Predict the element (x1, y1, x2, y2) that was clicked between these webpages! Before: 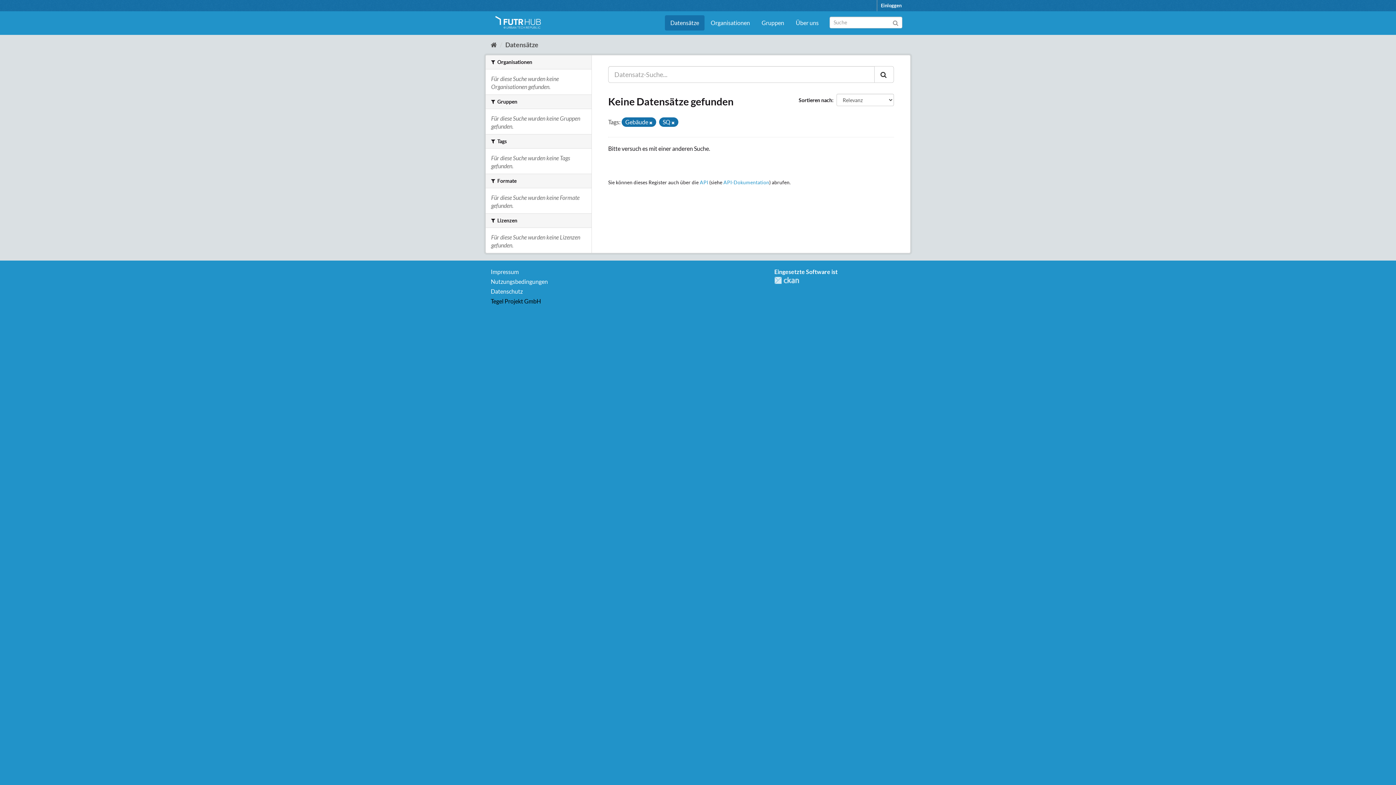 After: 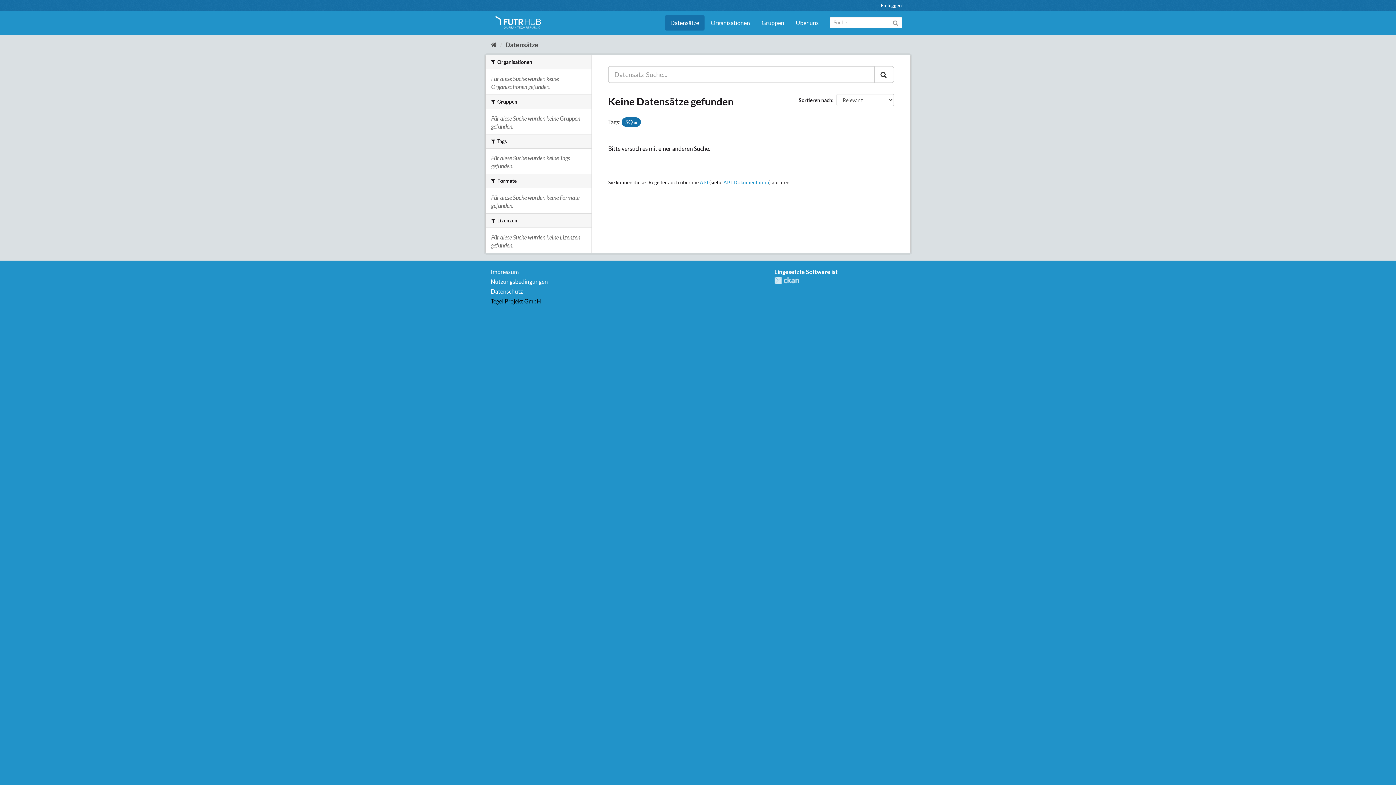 Action: bbox: (649, 120, 652, 125)